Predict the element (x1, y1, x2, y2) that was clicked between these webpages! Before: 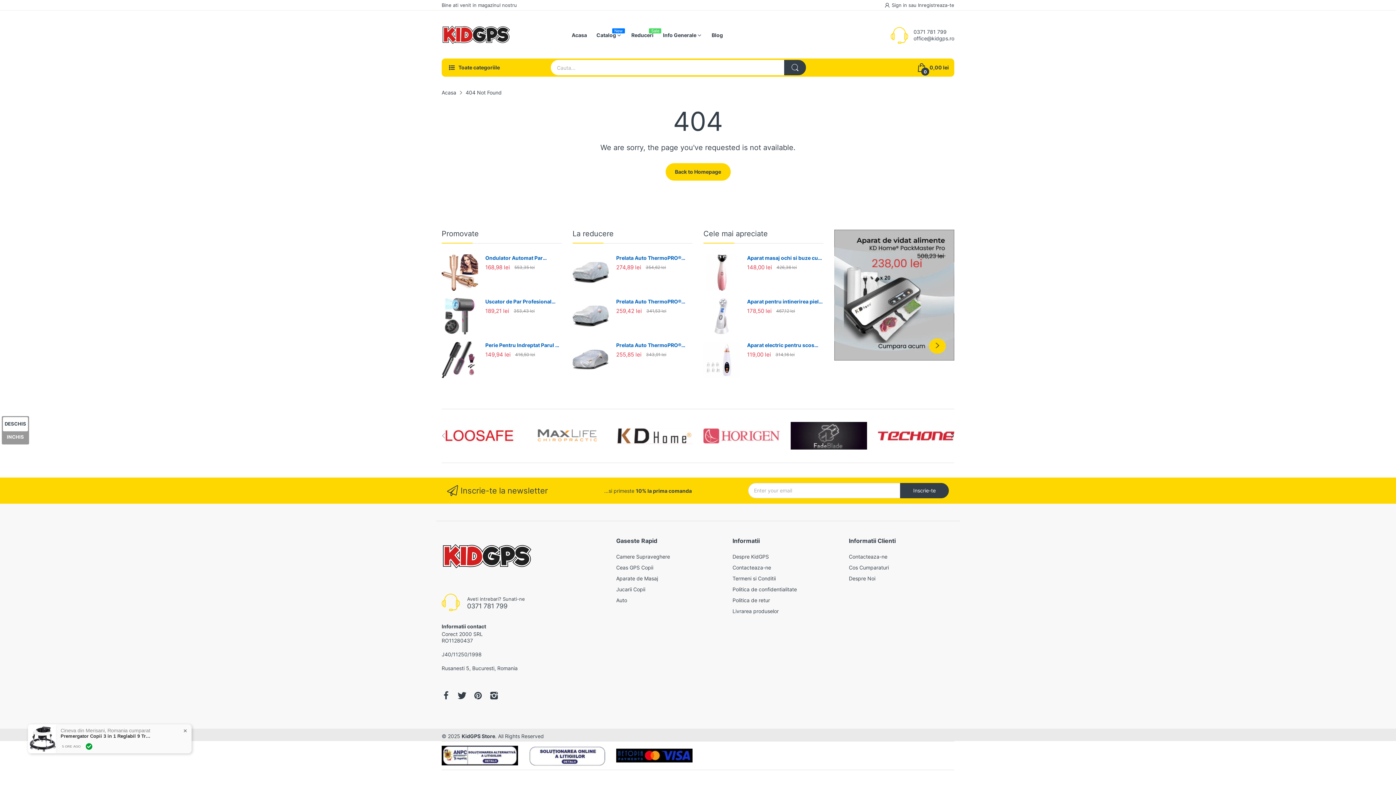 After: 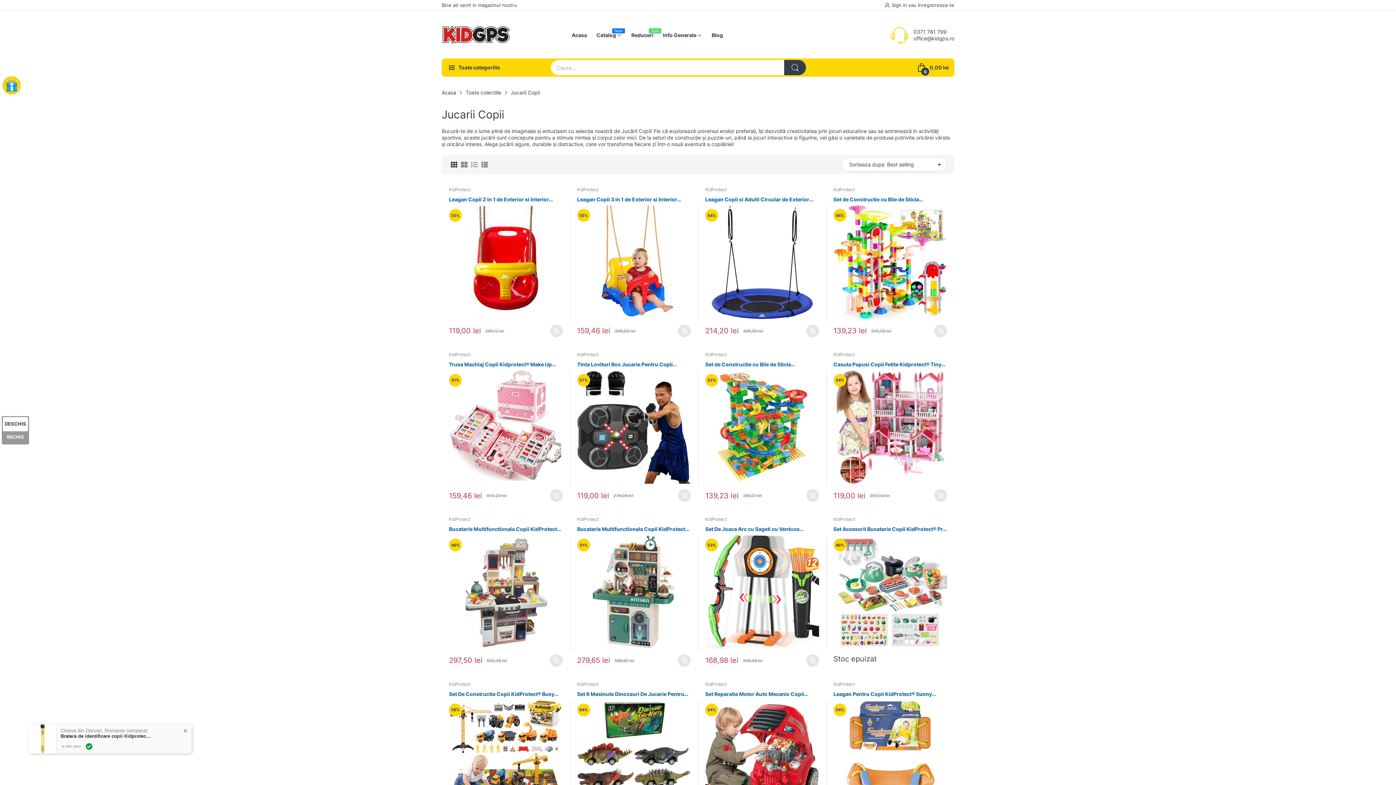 Action: label: Jucarii Copii bbox: (616, 586, 645, 592)